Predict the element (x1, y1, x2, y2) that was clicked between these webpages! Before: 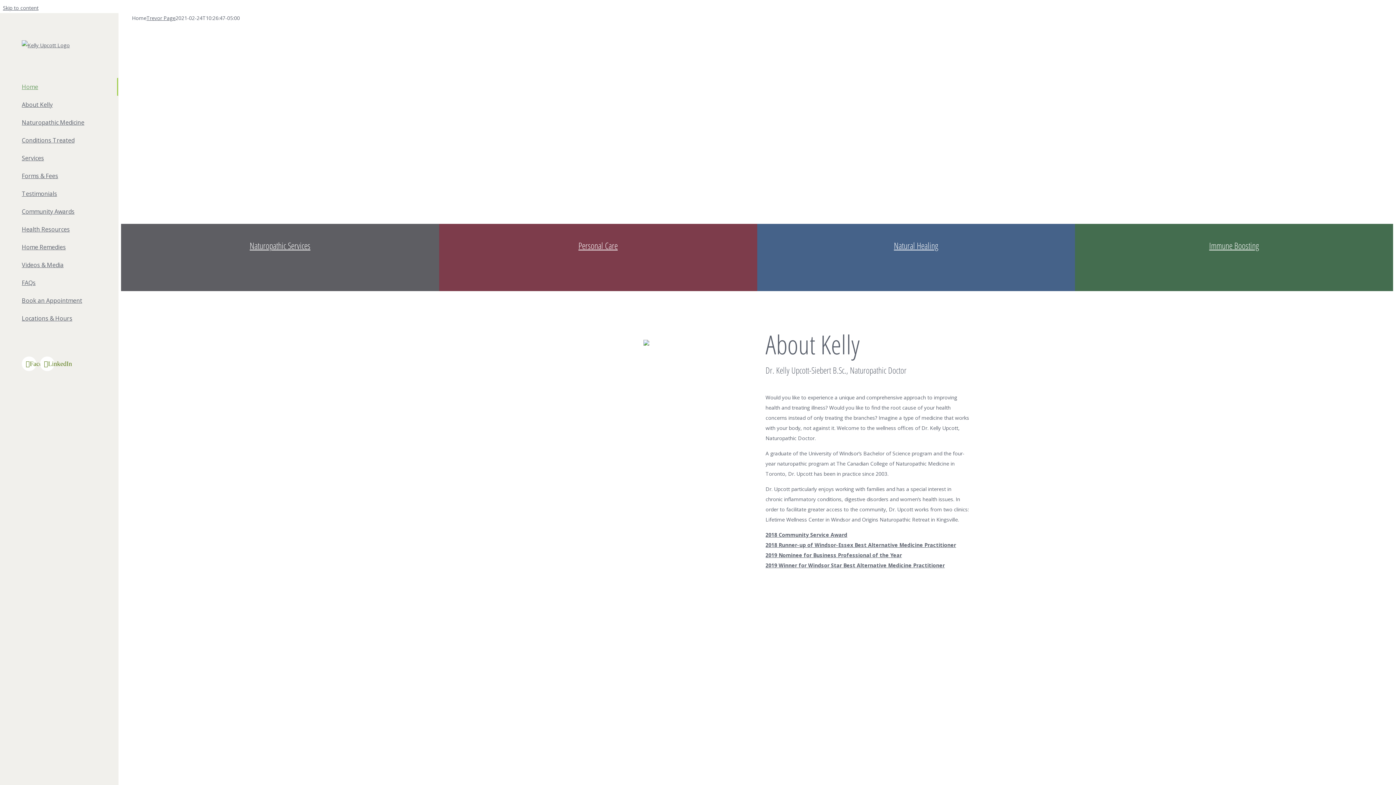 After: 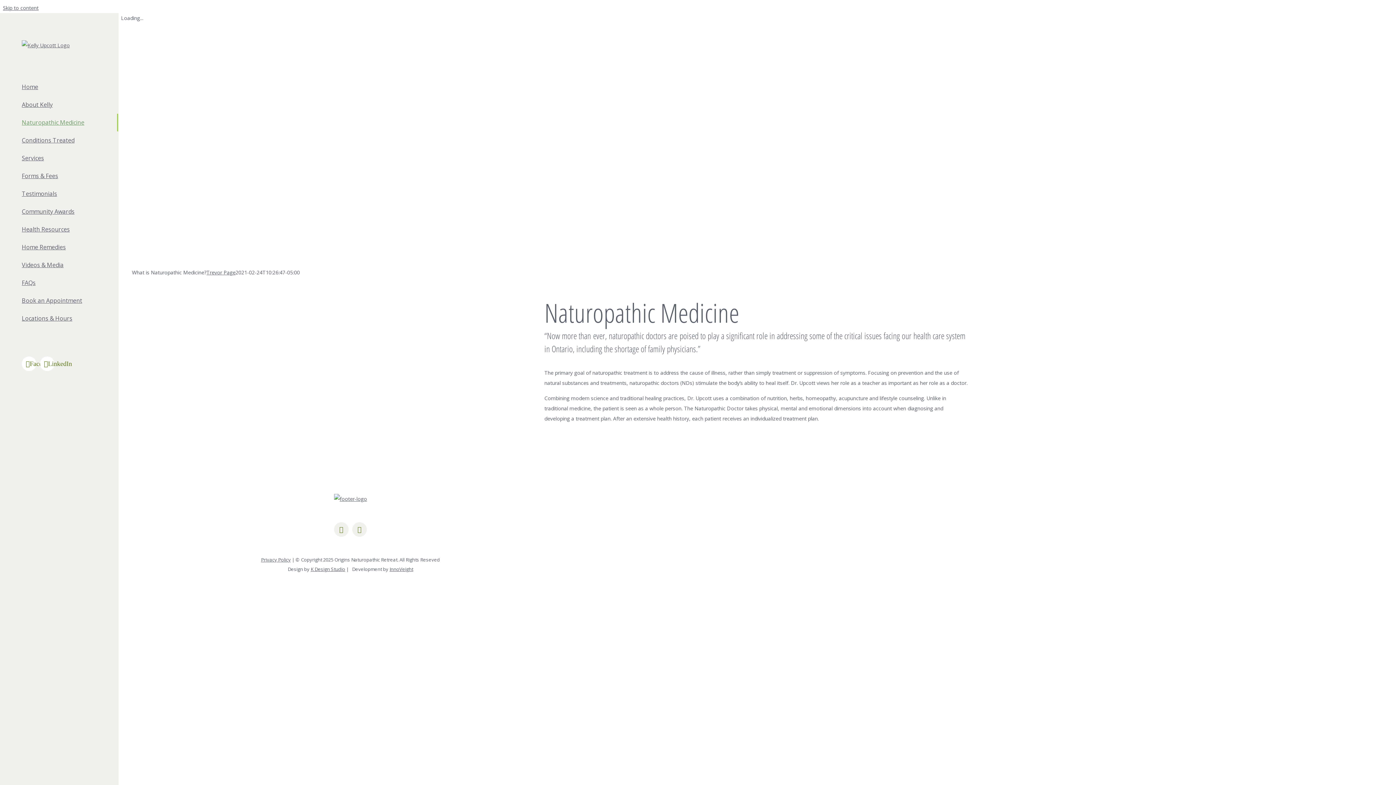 Action: label: READ MORE bbox: (544, 766, 596, 783)